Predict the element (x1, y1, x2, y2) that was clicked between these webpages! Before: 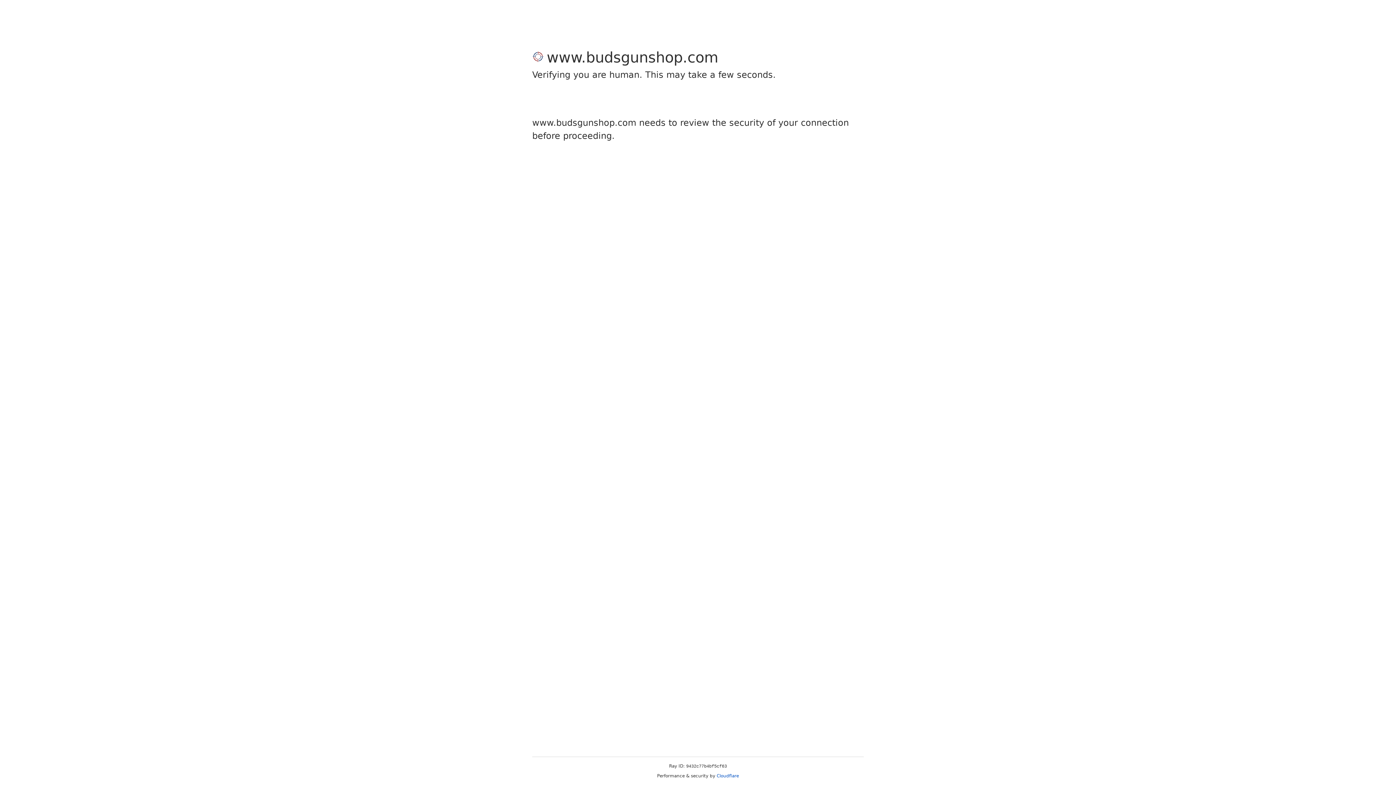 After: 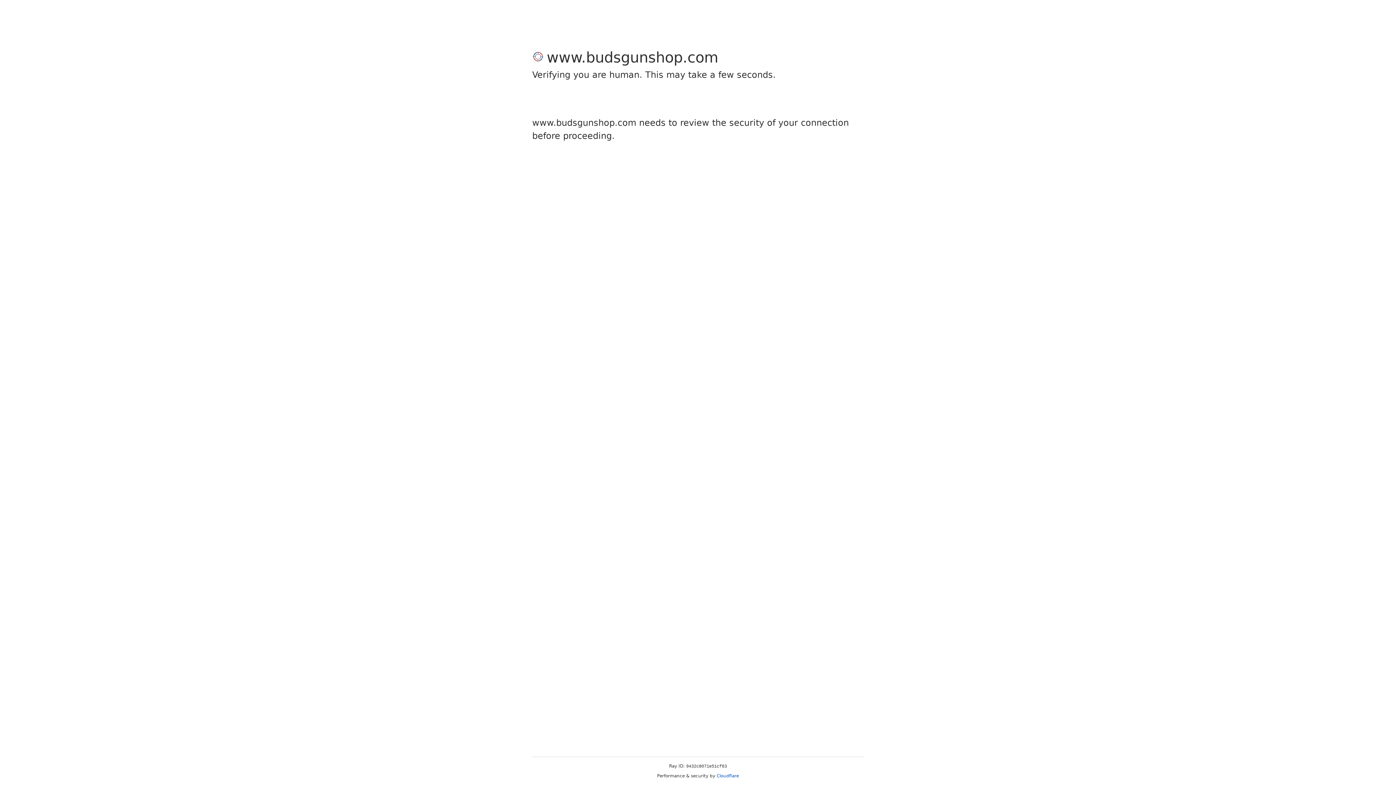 Action: bbox: (716, 773, 739, 778) label: Cloudflare